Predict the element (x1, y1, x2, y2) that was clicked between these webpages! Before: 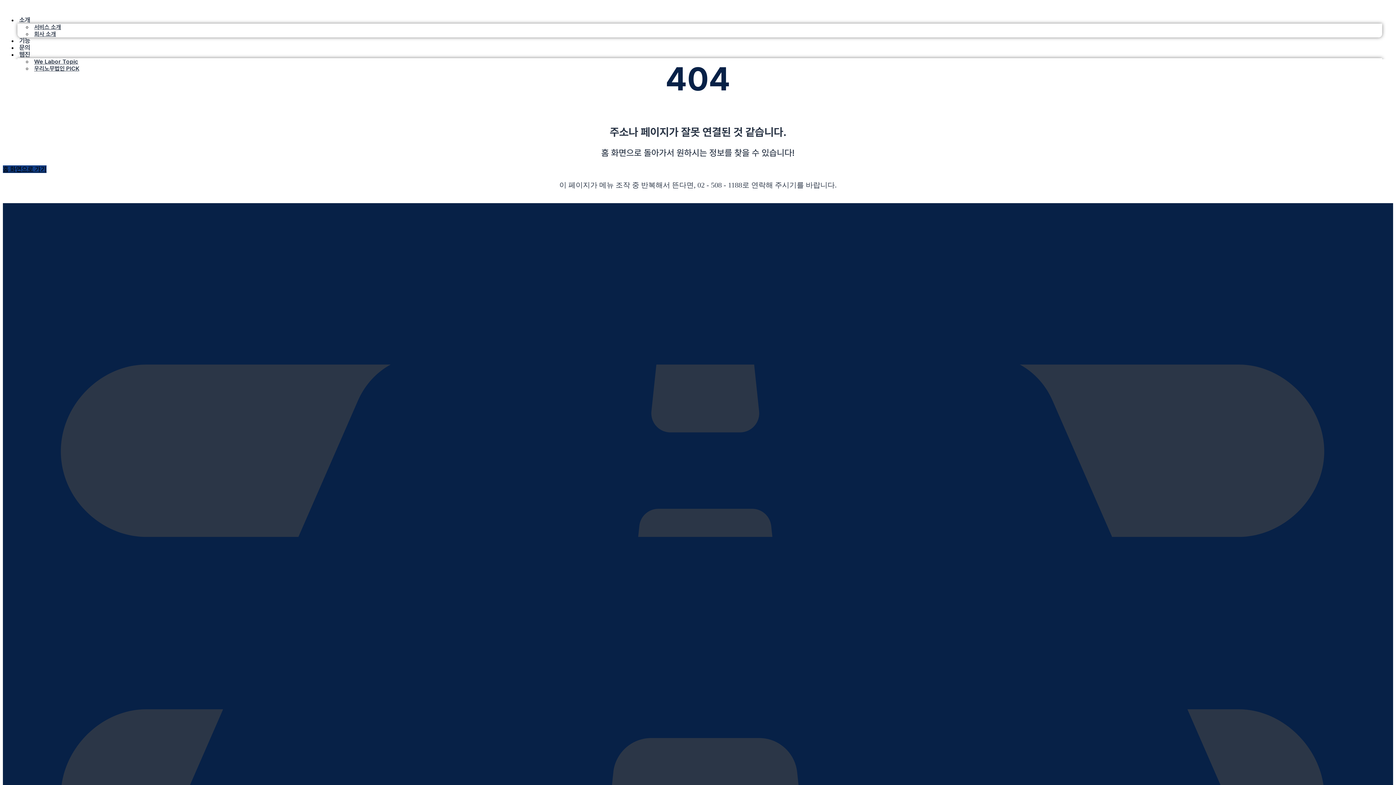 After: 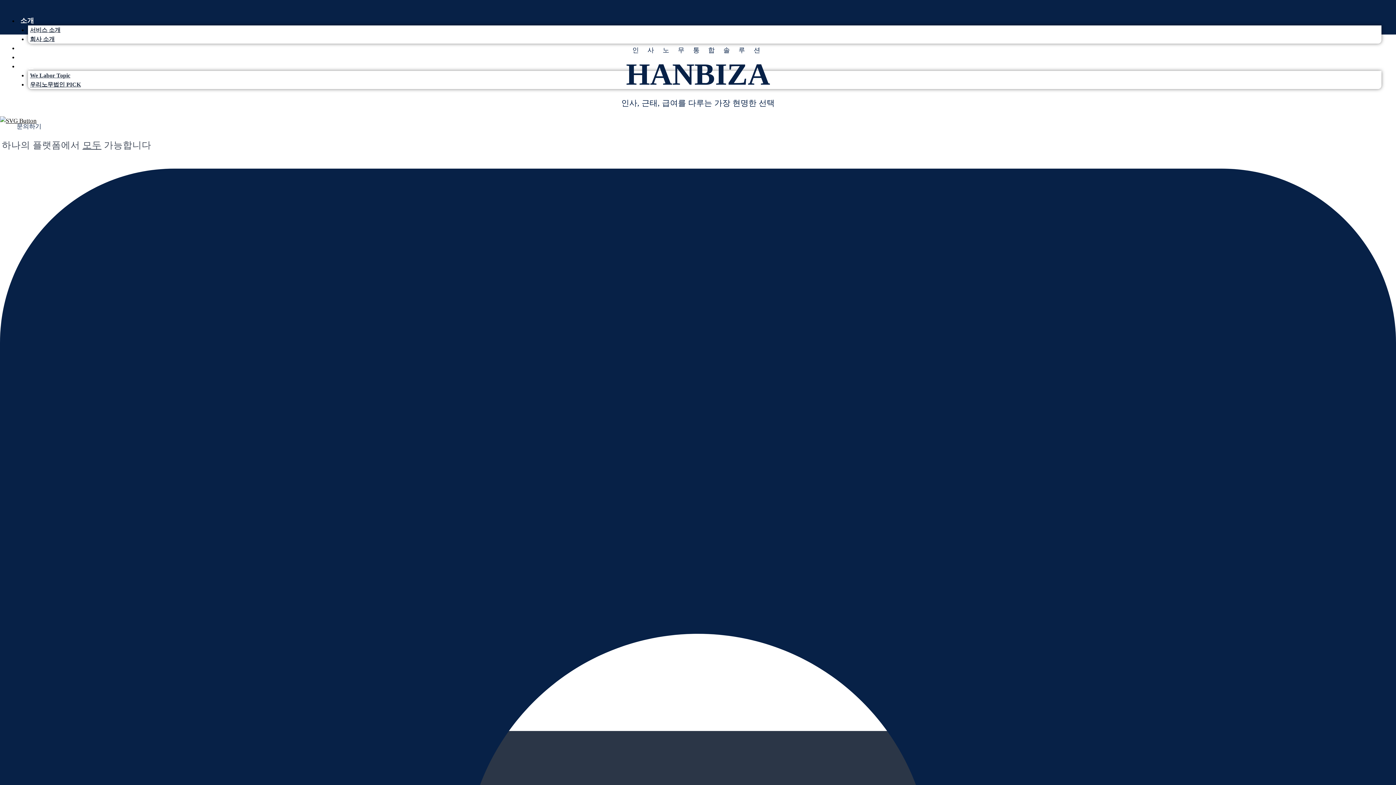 Action: label: 홈 화면으로 가기 bbox: (2, 165, 46, 173)